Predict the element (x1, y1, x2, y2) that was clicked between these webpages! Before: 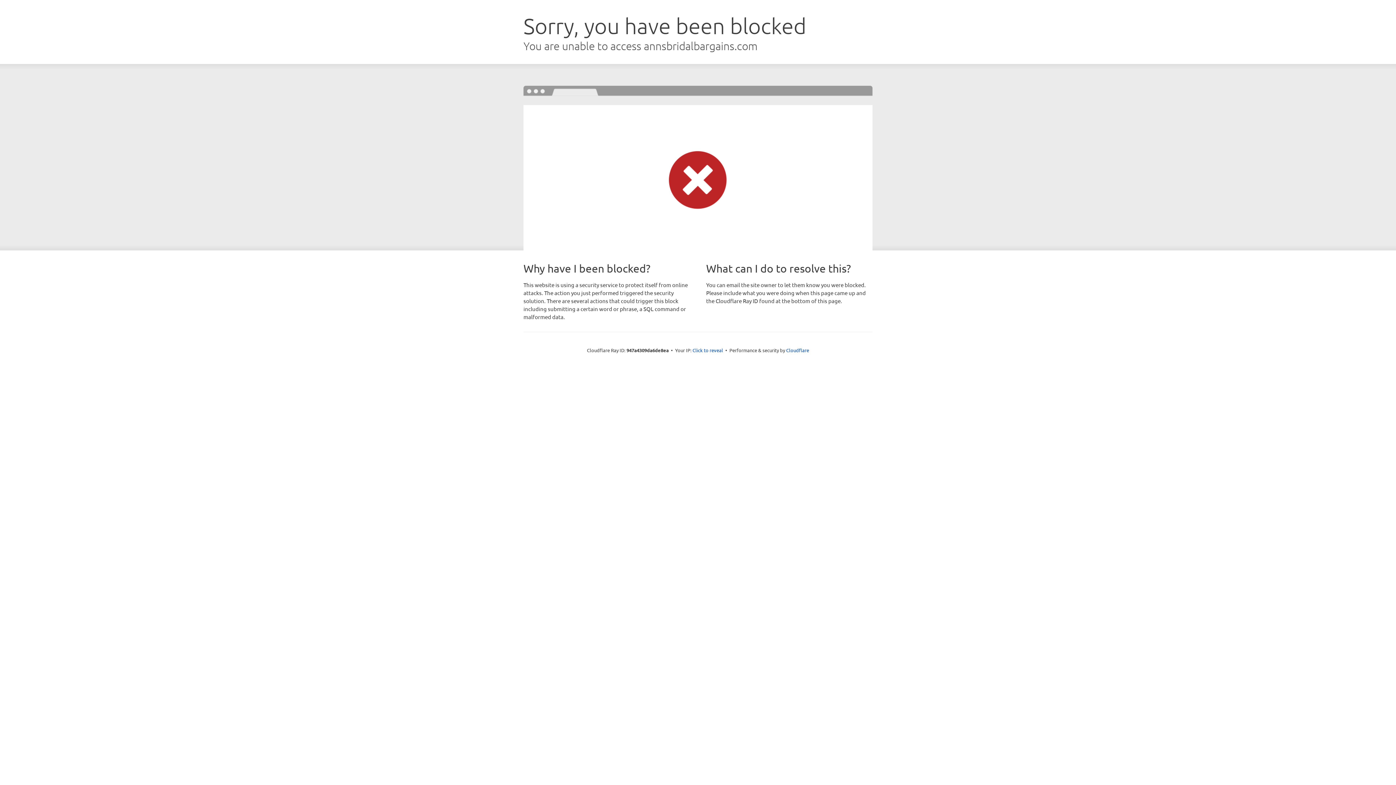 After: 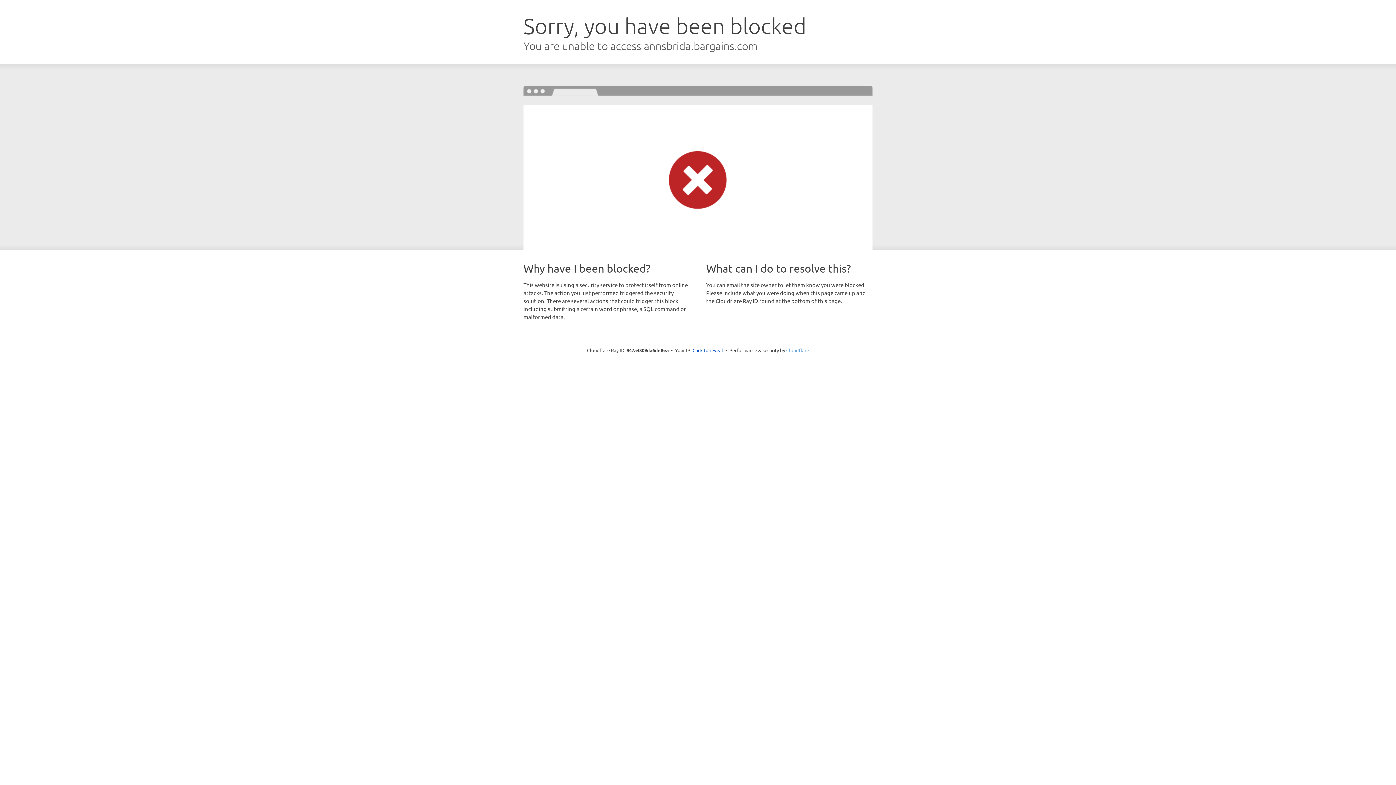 Action: label: Cloudflare bbox: (786, 347, 809, 353)